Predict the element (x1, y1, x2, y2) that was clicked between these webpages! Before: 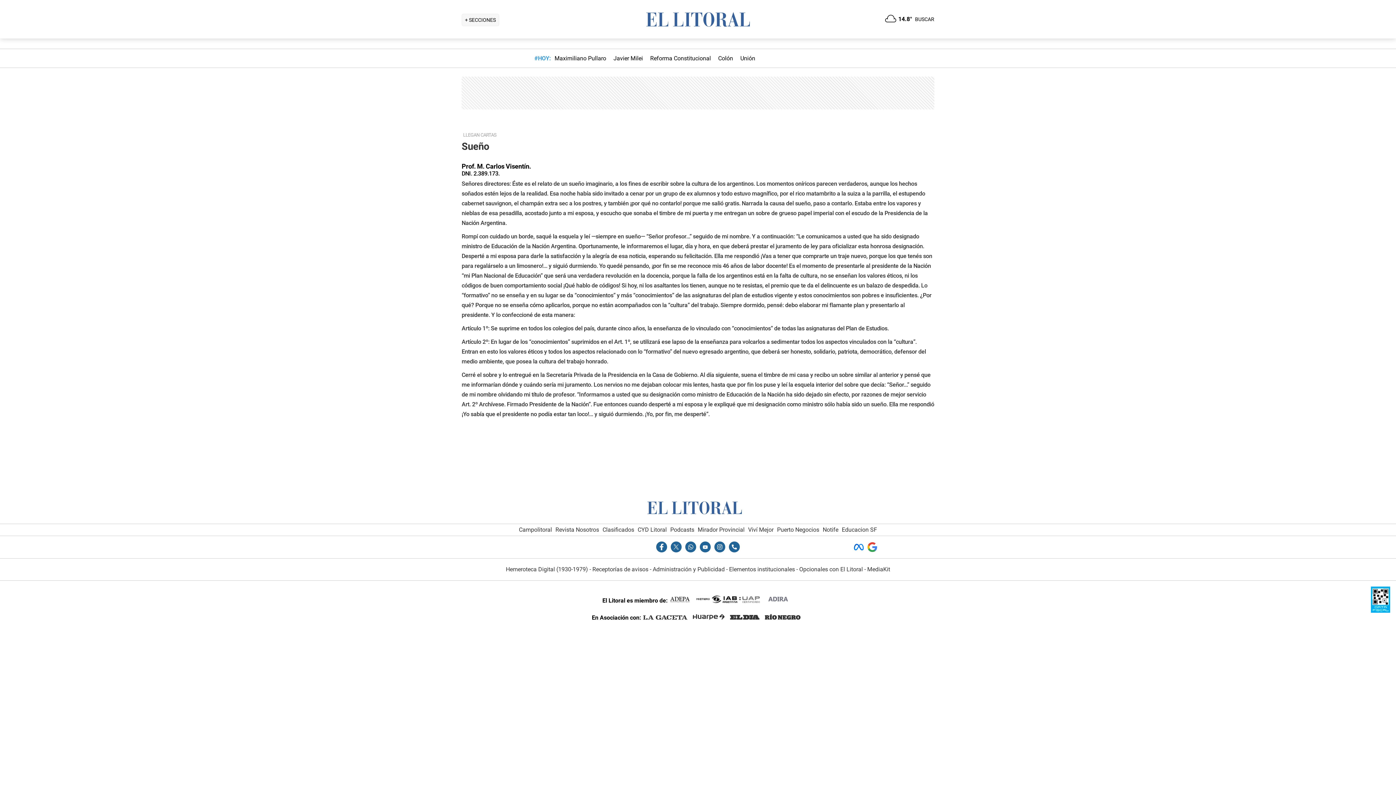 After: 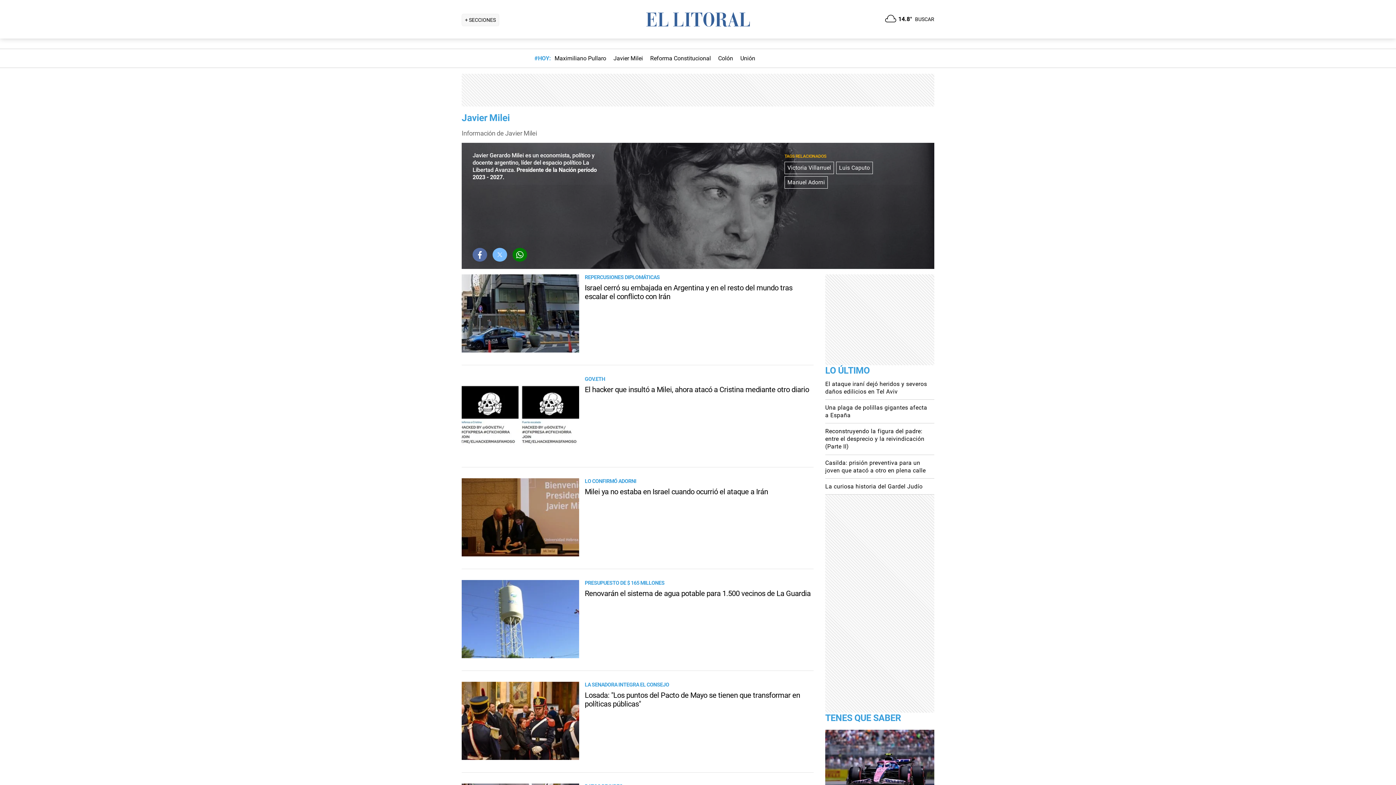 Action: bbox: (613, 55, 643, 61) label: Javier Milei